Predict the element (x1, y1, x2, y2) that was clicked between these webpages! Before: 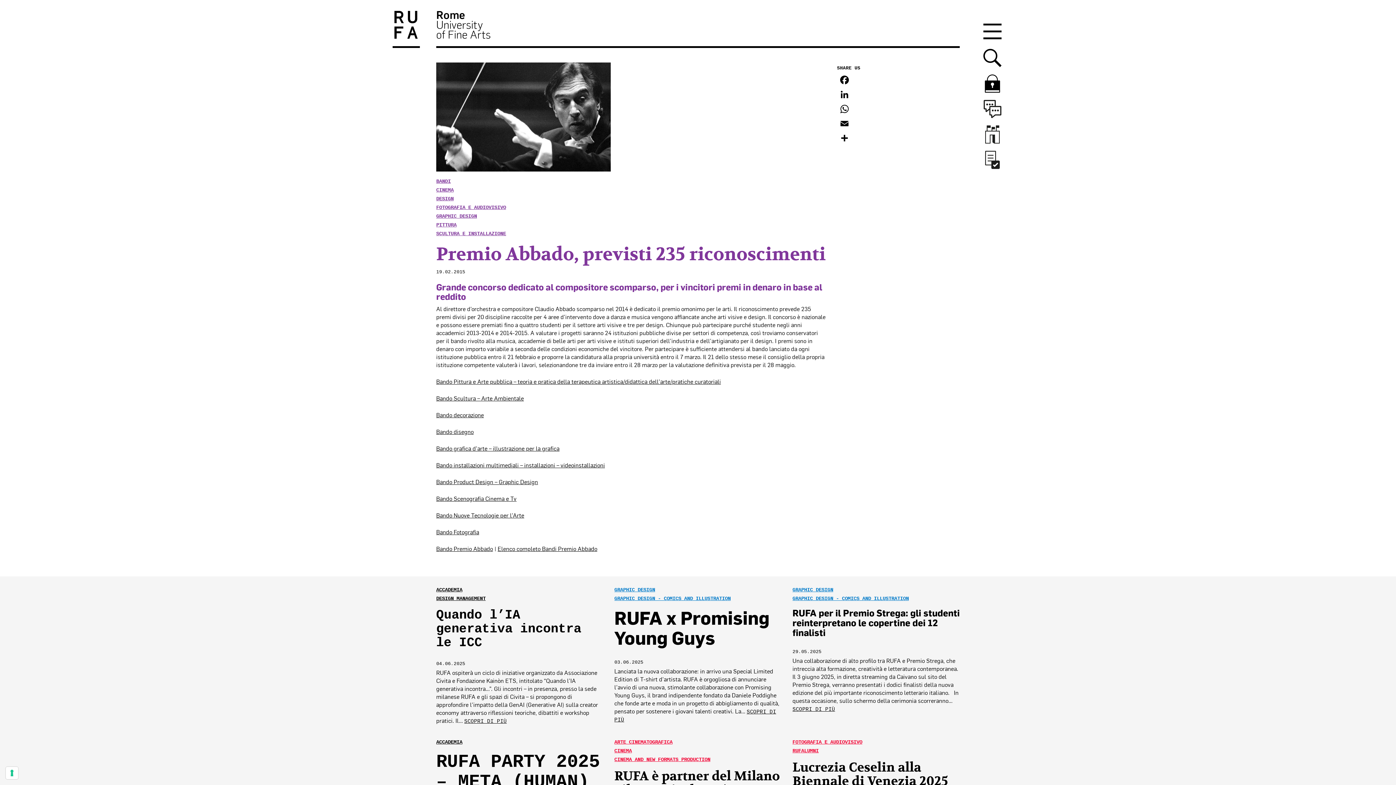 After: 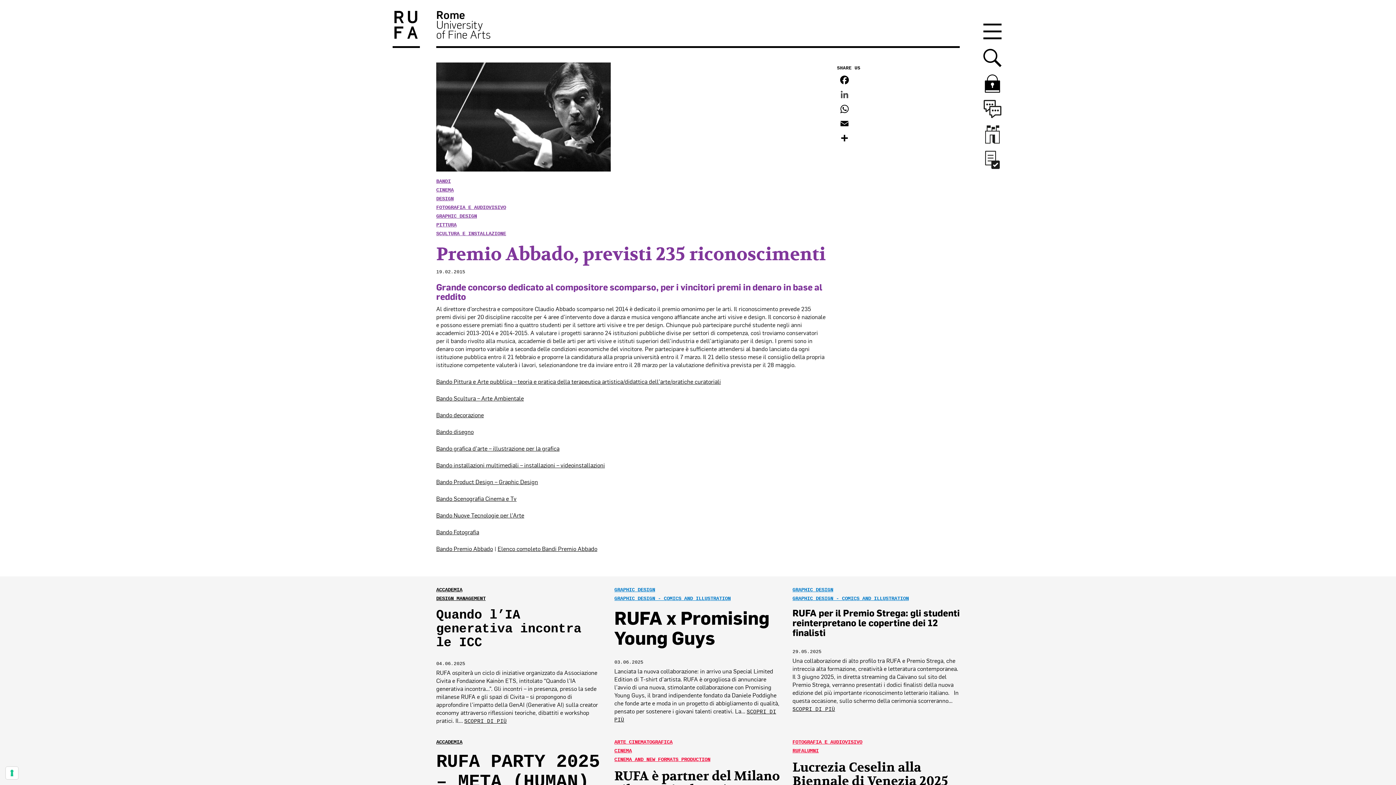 Action: bbox: (837, 88, 960, 103) label: LINKEDIN